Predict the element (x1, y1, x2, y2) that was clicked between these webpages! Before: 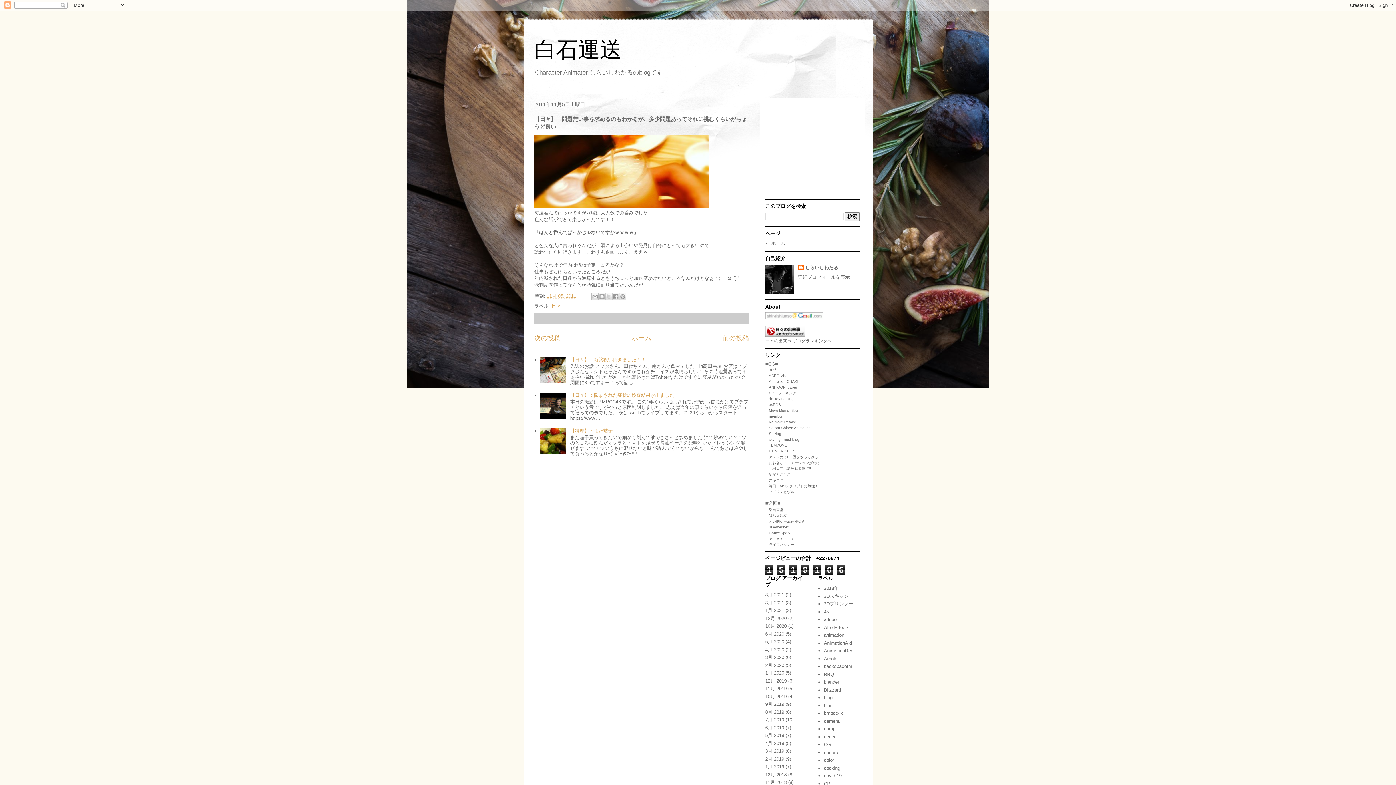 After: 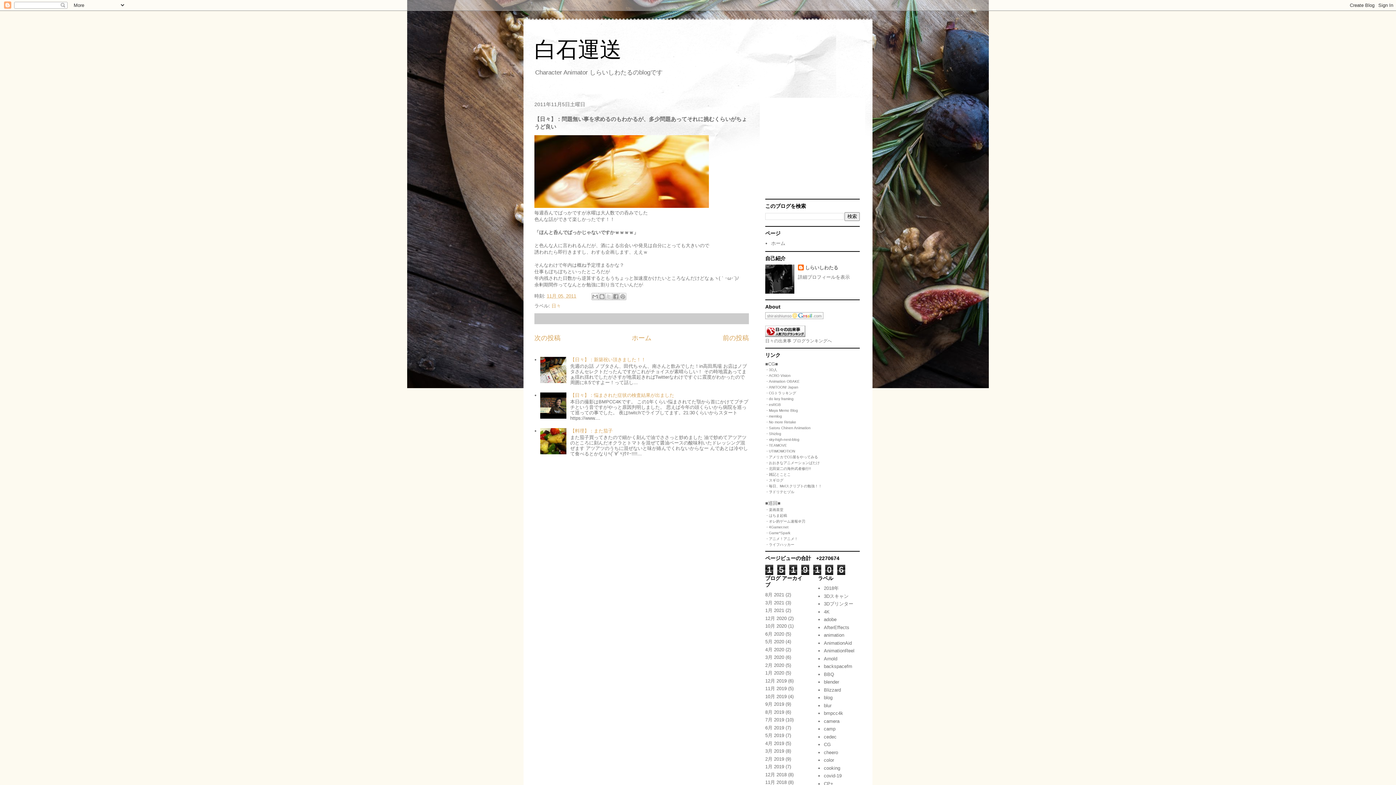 Action: bbox: (540, 450, 568, 455)